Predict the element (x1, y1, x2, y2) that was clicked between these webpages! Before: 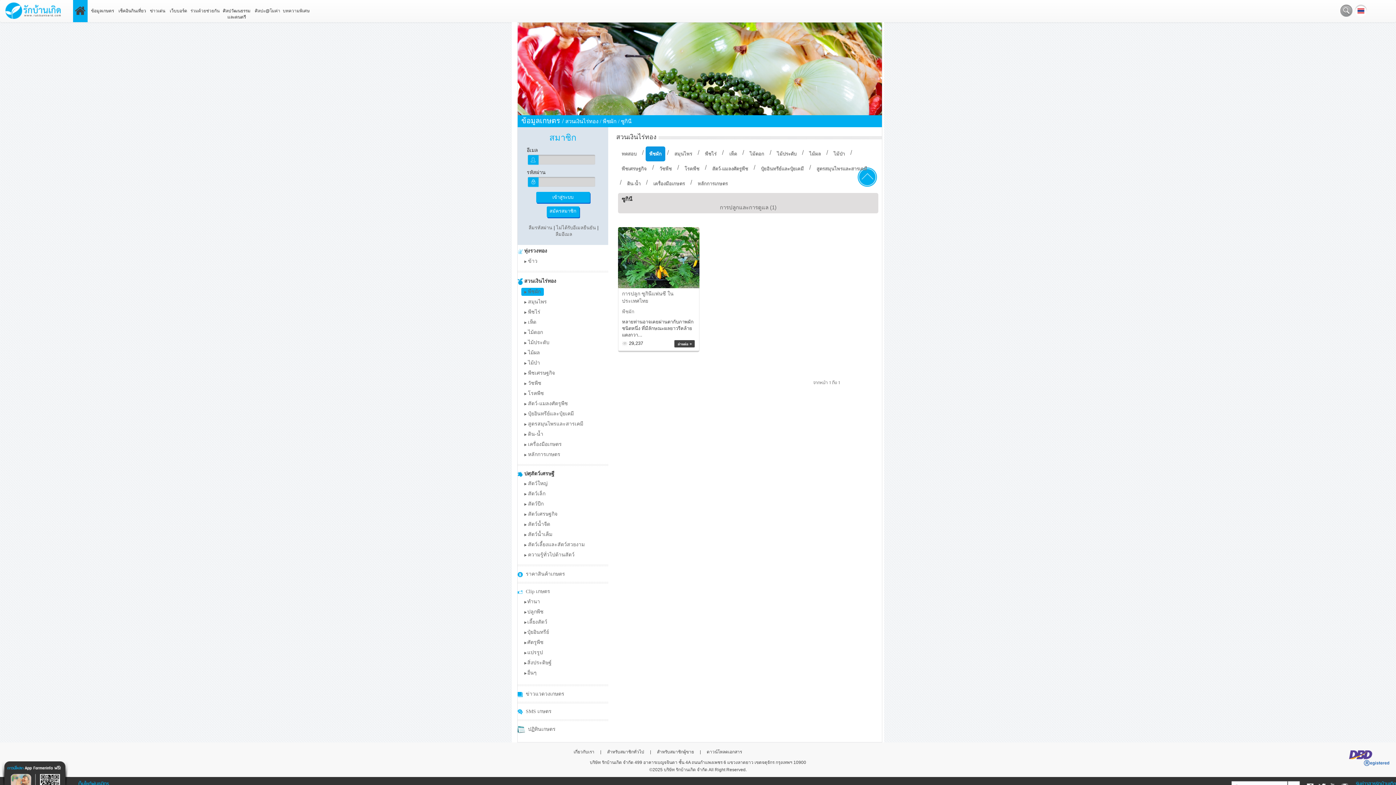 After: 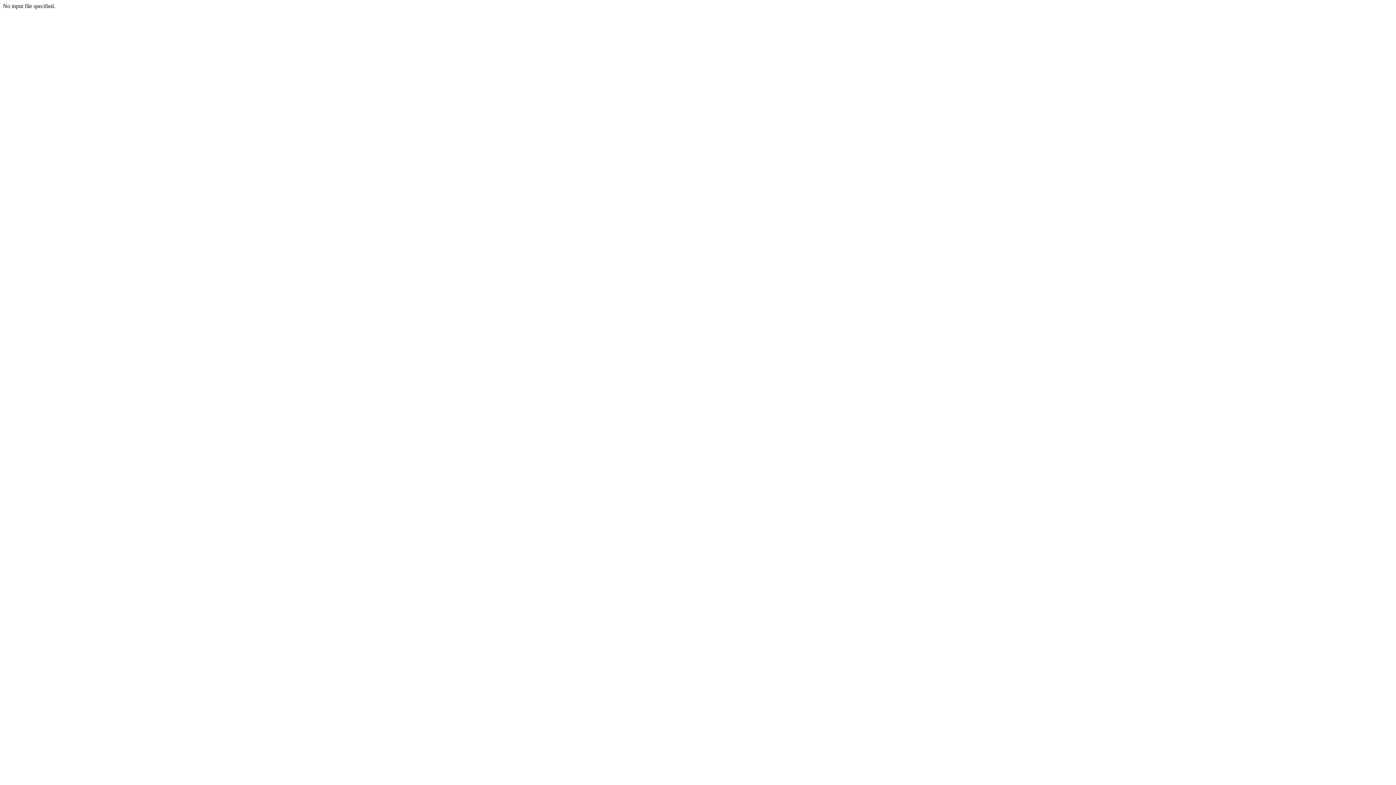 Action: bbox: (253, 8, 281, 14) label: ศิลปะ@โมค่า